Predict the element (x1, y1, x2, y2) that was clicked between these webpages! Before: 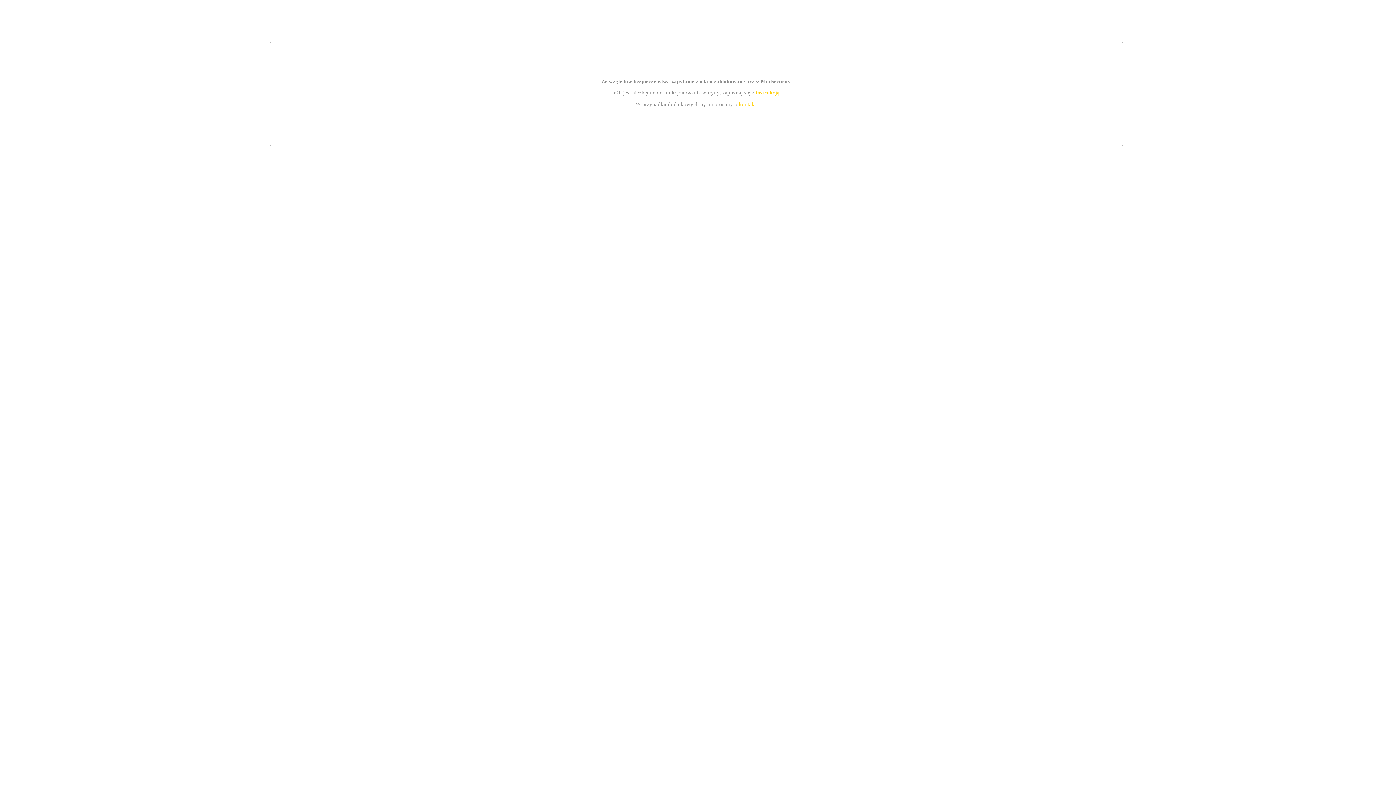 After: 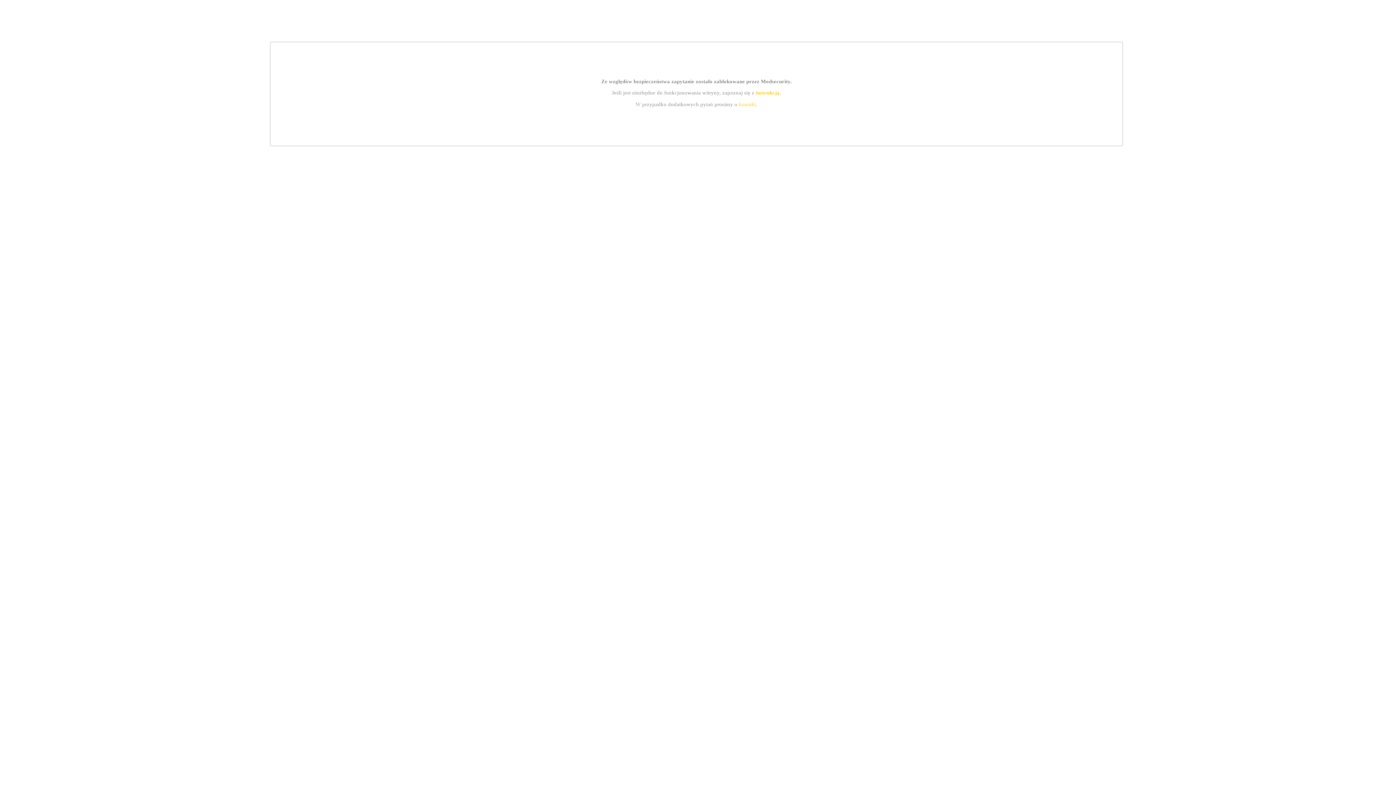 Action: label: instrukcją bbox: (755, 89, 779, 95)